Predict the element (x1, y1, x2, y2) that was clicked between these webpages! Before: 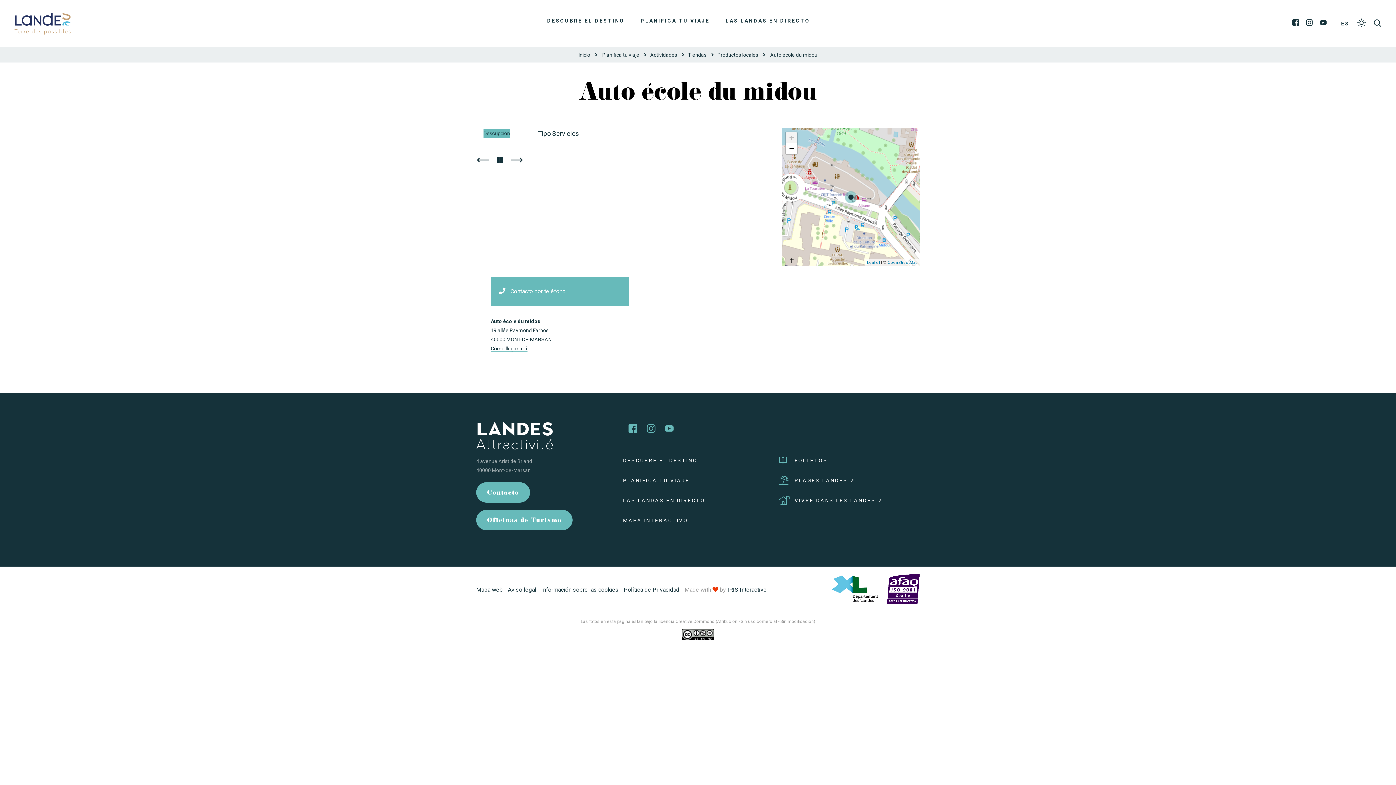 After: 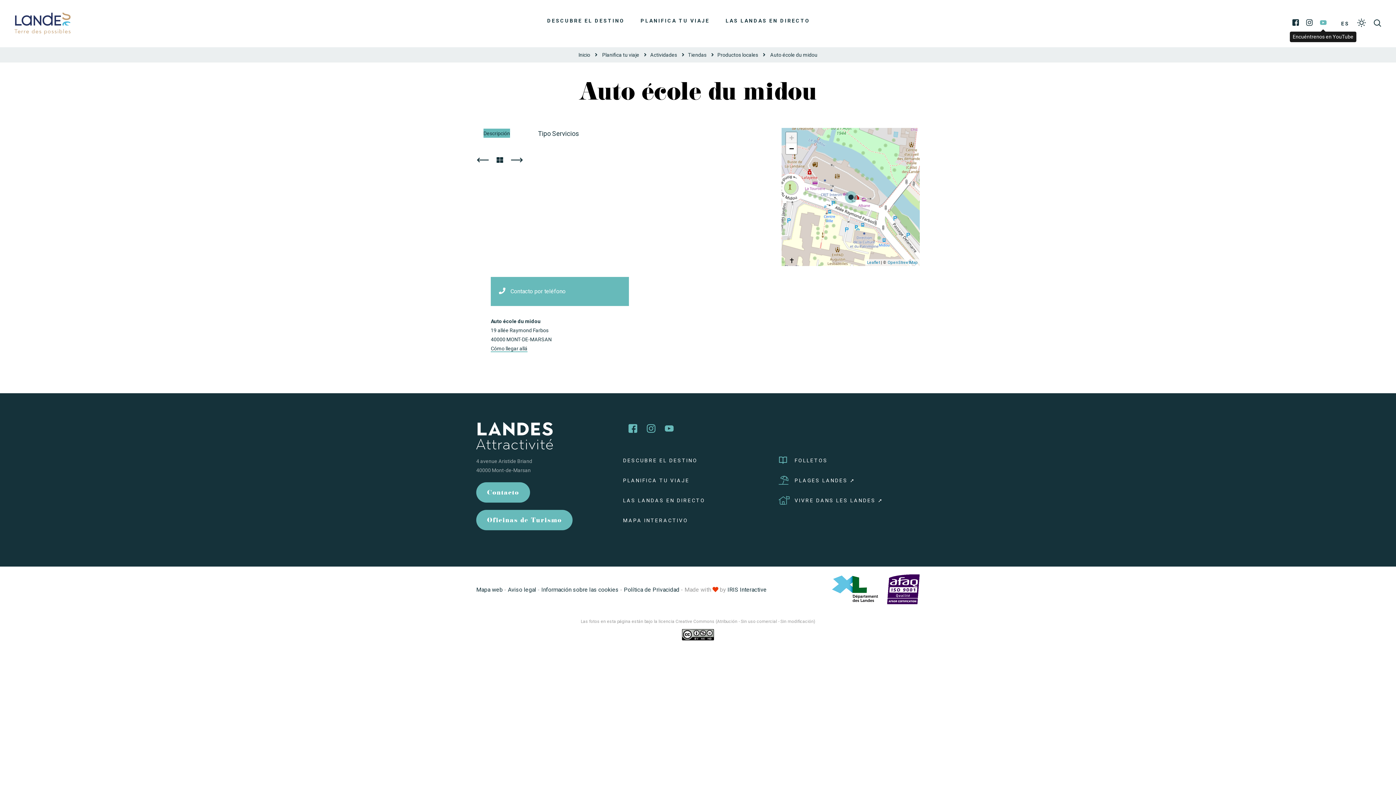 Action: label: YouTube bbox: (1320, 17, 1326, 29)